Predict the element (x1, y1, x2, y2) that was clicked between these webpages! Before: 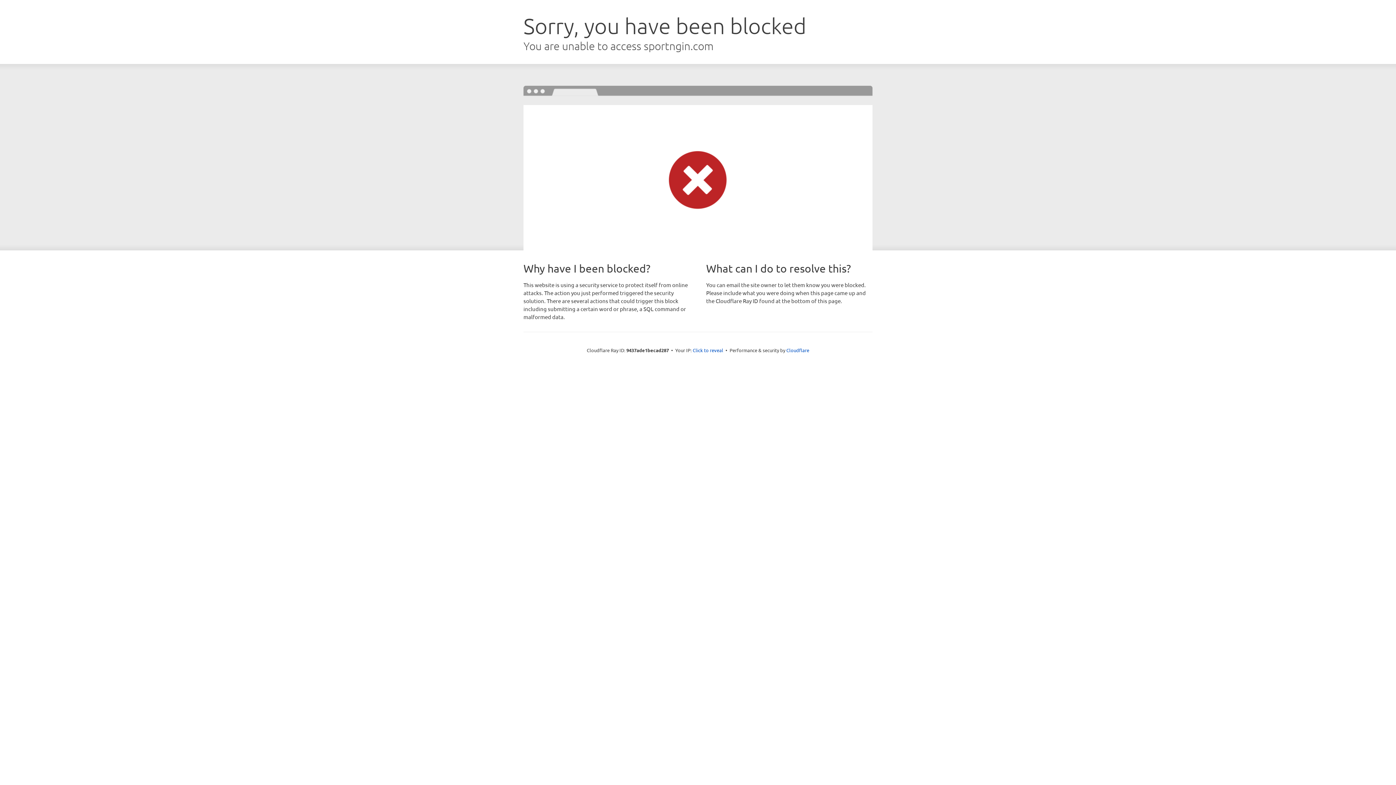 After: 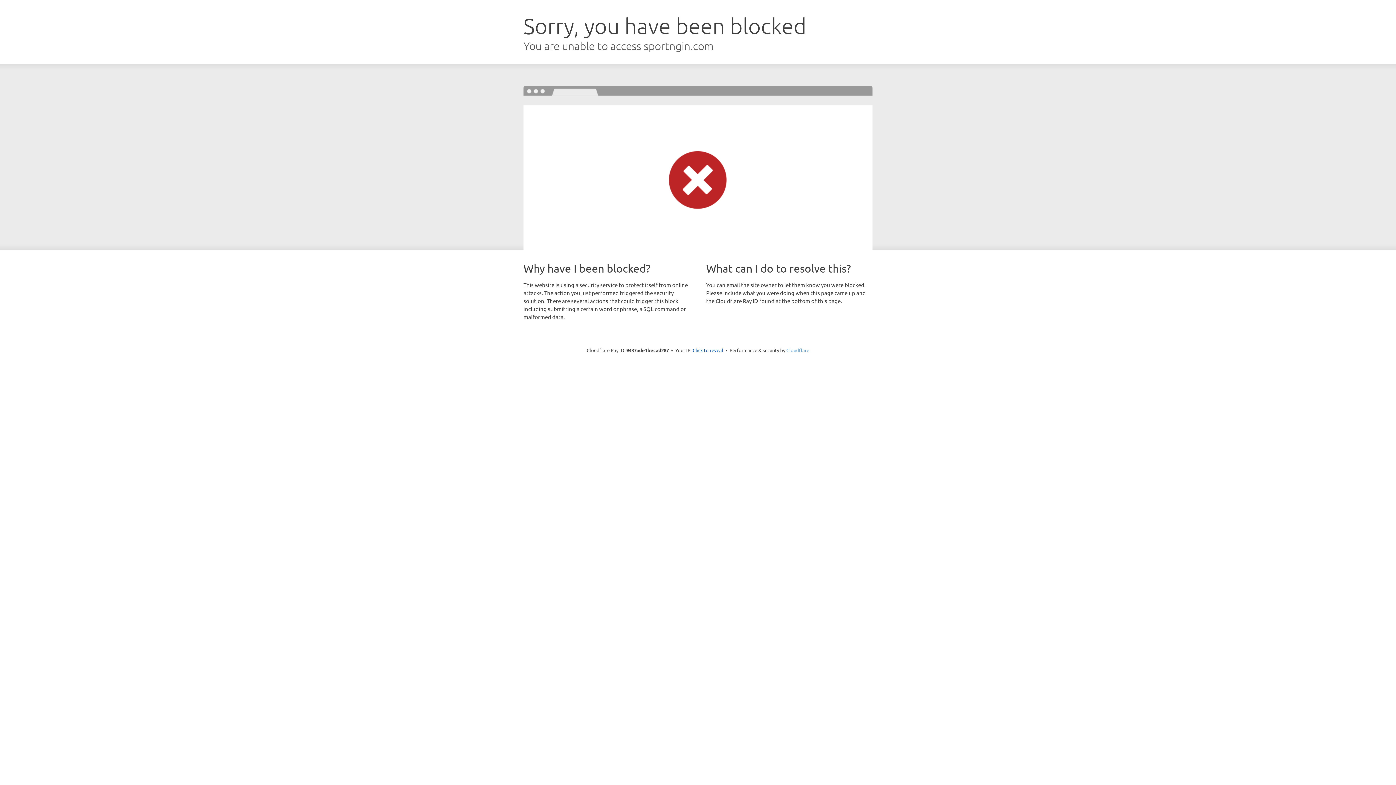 Action: label: Cloudflare bbox: (786, 347, 809, 353)